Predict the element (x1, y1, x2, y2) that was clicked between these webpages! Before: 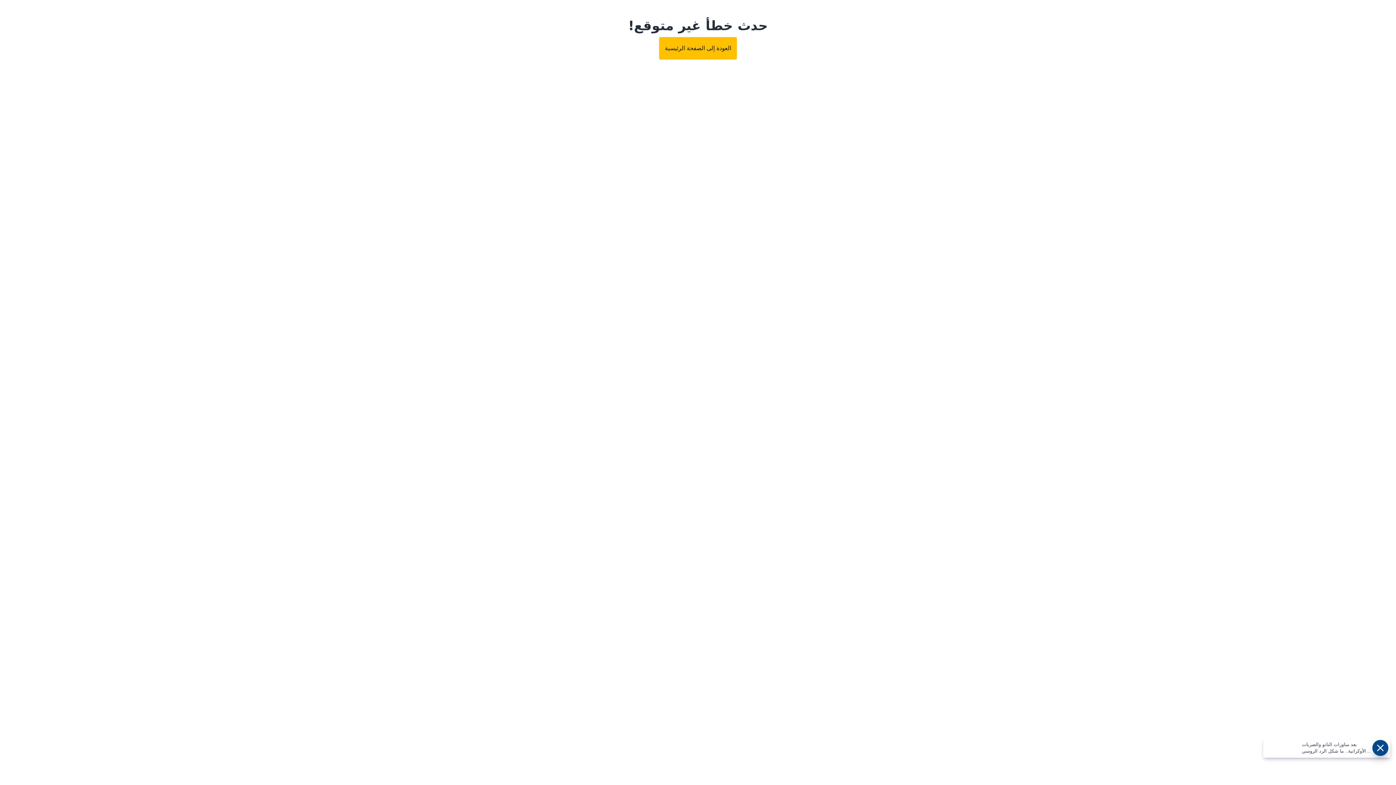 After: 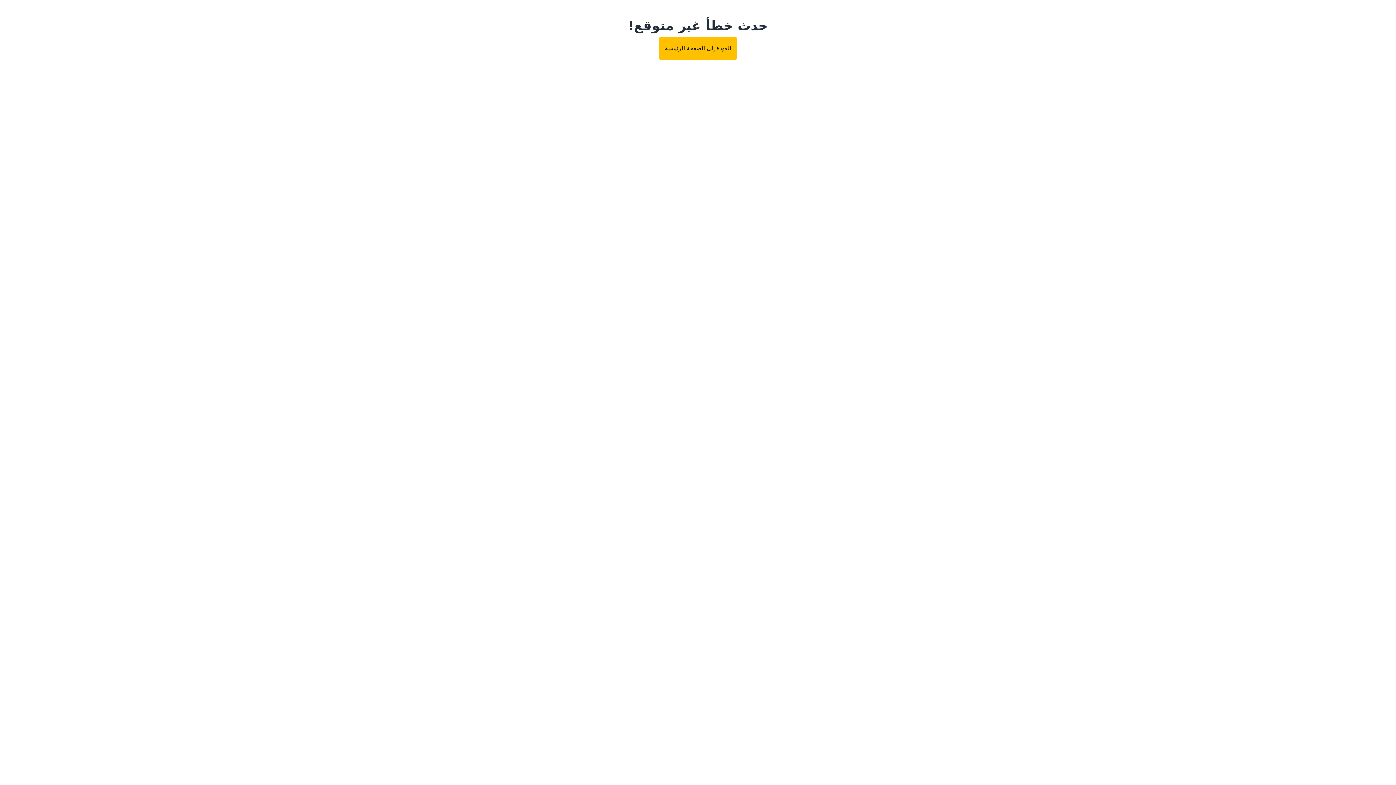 Action: bbox: (659, 37, 737, 59) label: العودة إلى الصفحة الرئيسية